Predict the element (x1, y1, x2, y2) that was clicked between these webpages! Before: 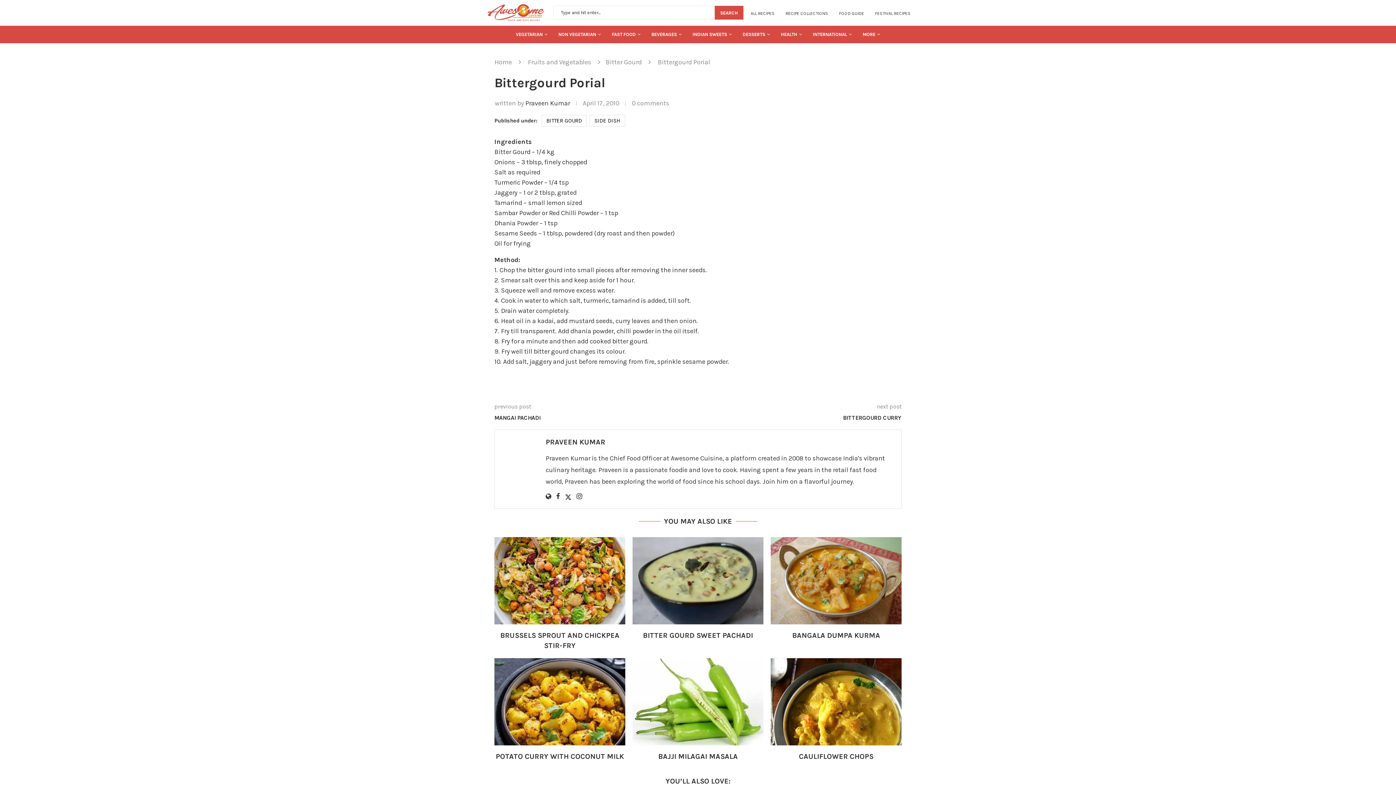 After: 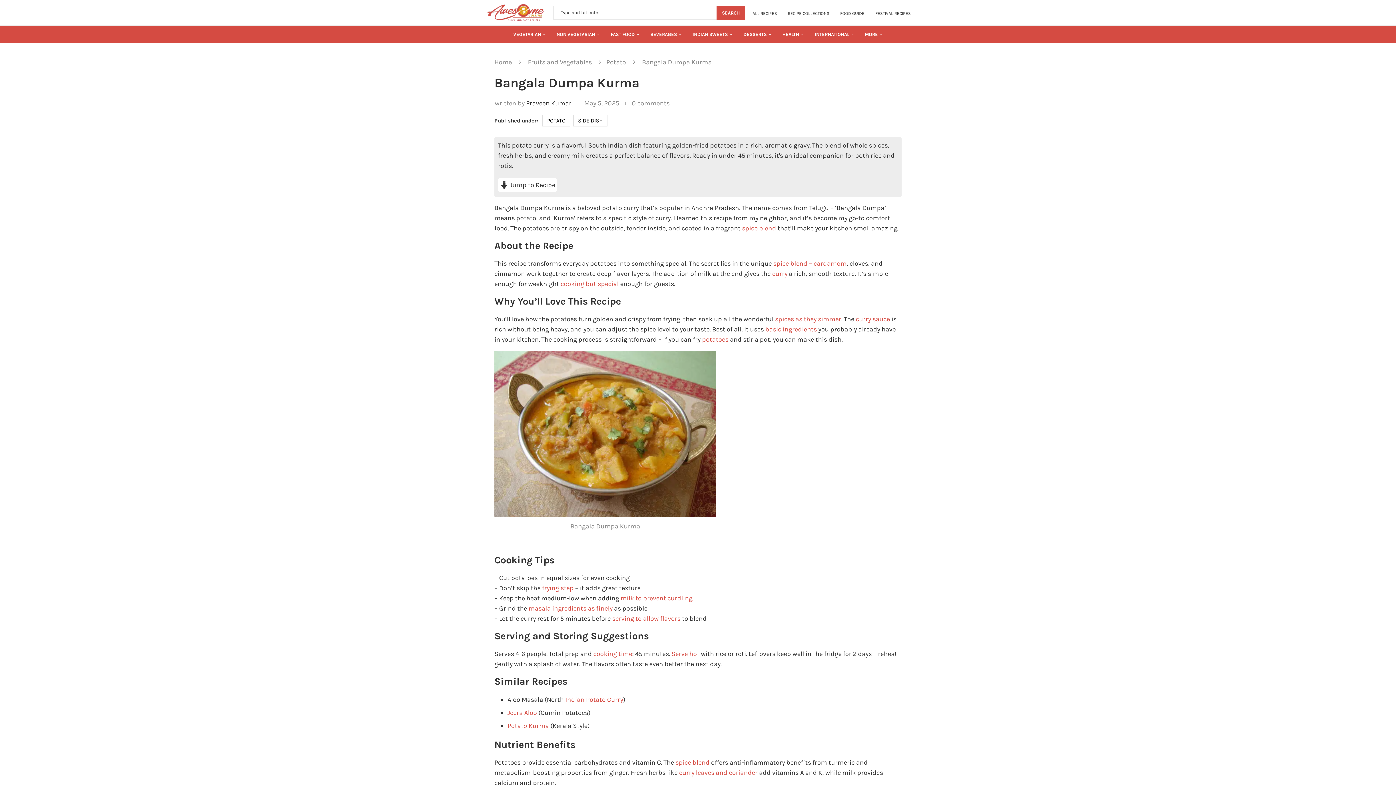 Action: bbox: (770, 537, 901, 624)